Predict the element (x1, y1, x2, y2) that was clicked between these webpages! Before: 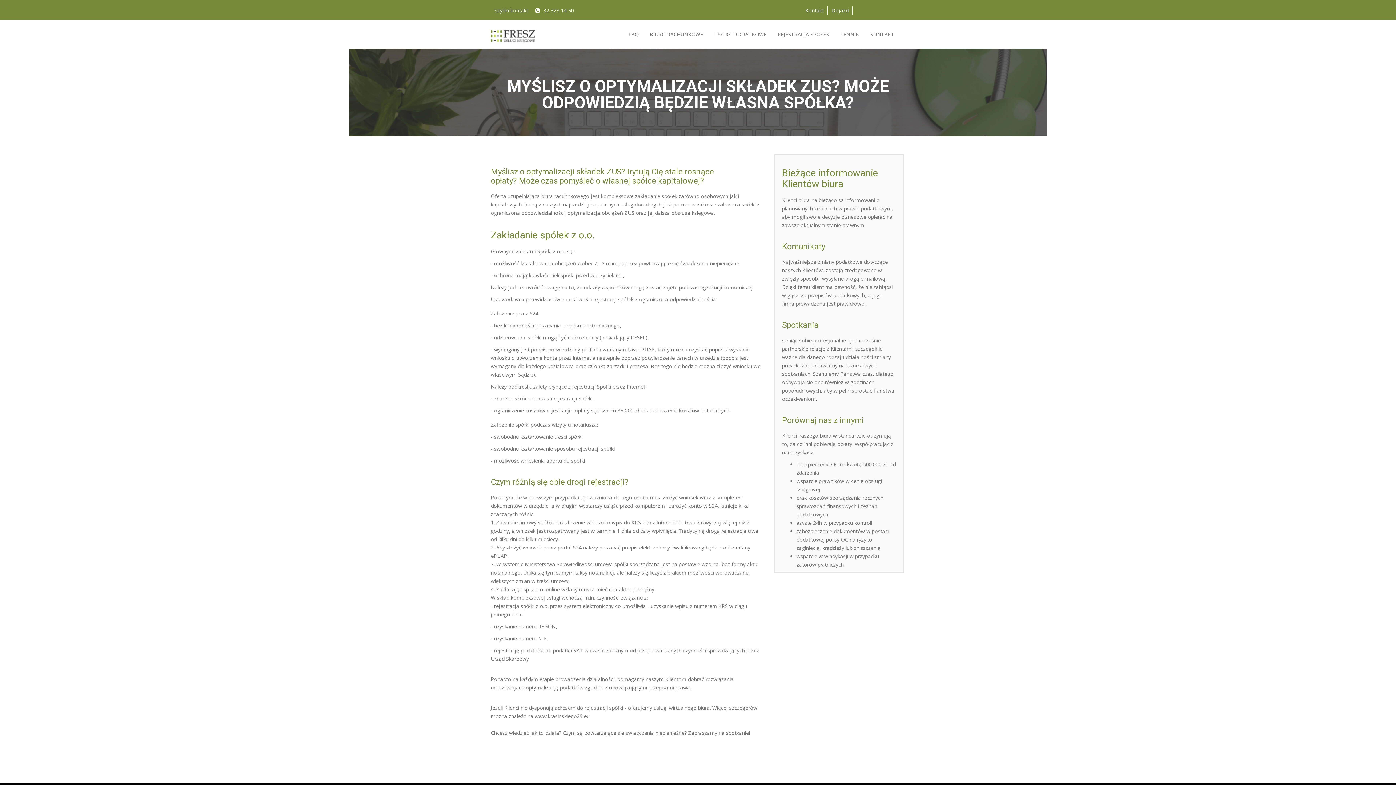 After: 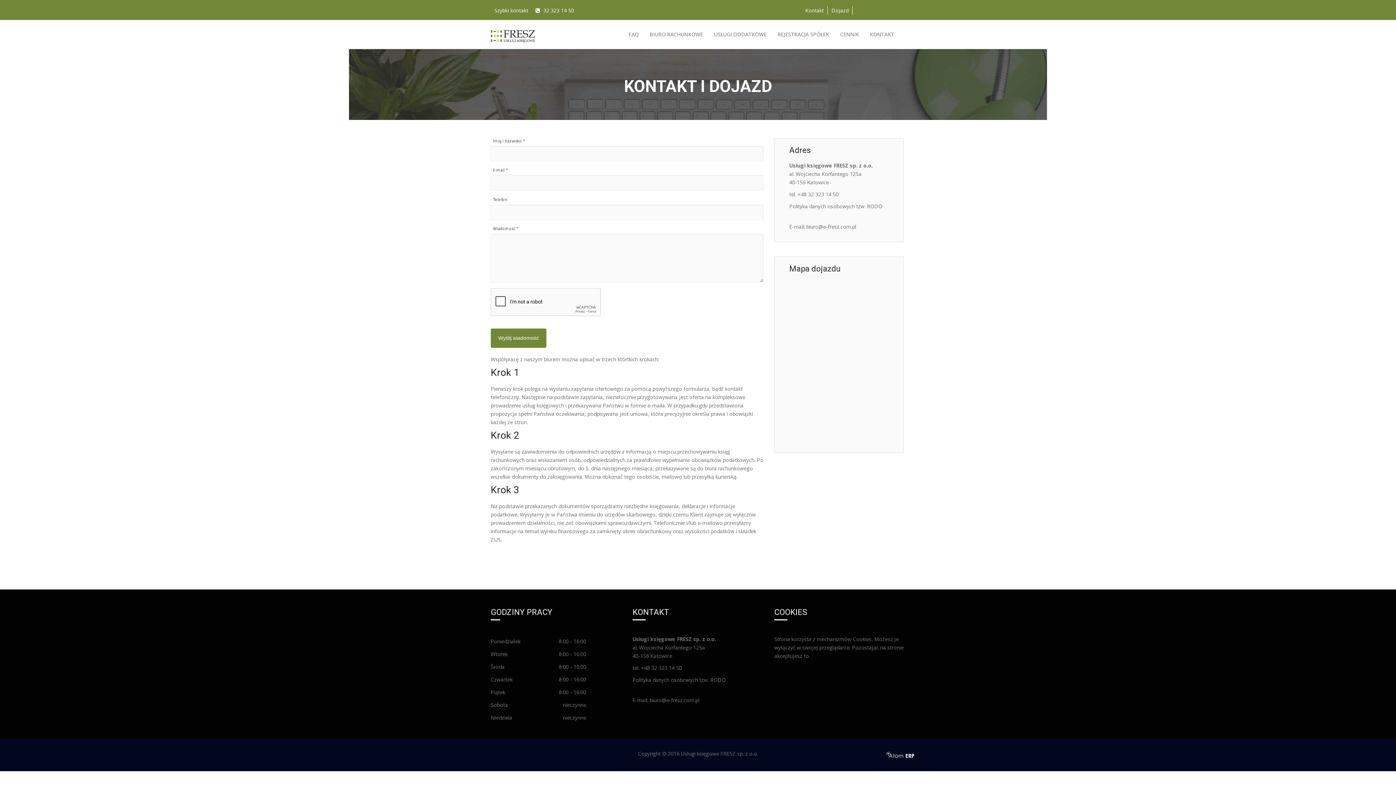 Action: bbox: (805, 6, 824, 13) label: Kontakt